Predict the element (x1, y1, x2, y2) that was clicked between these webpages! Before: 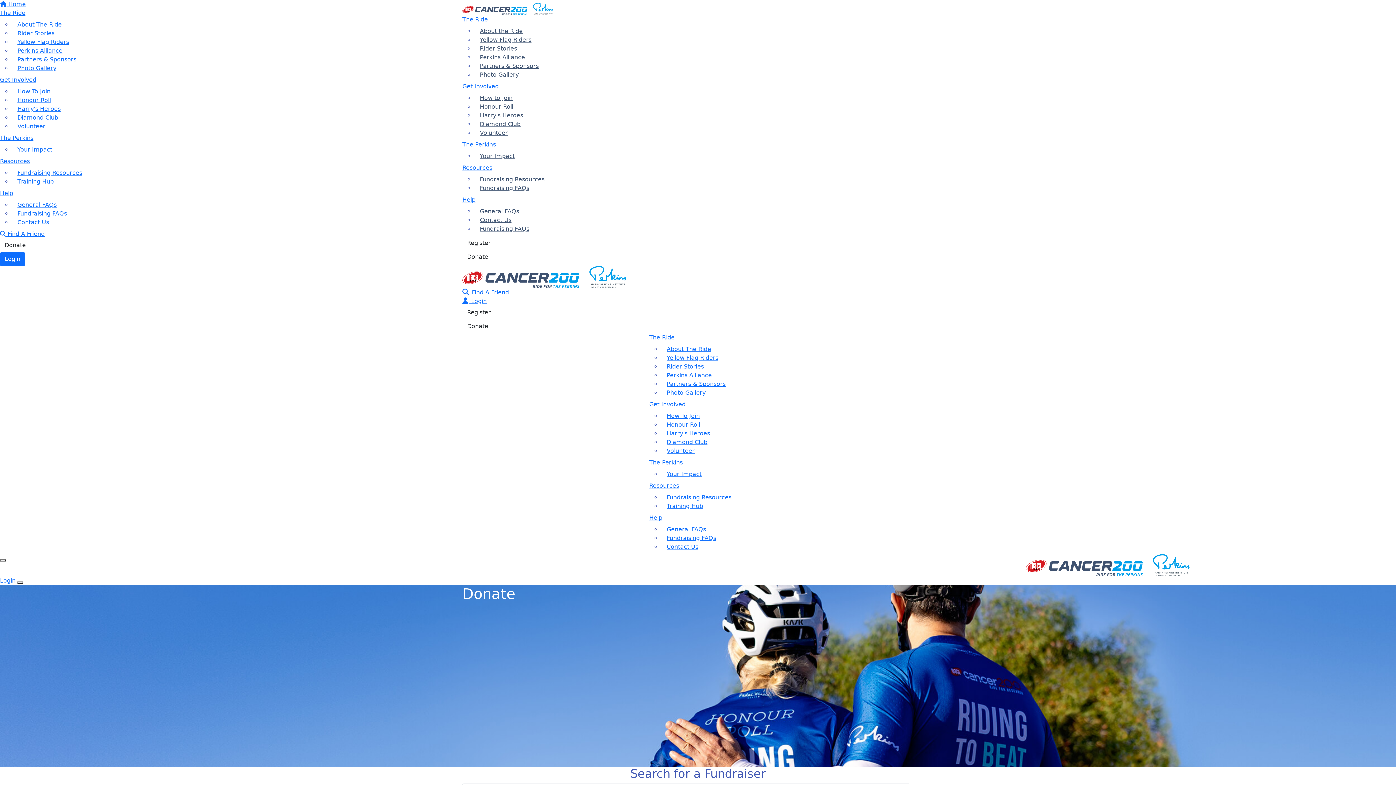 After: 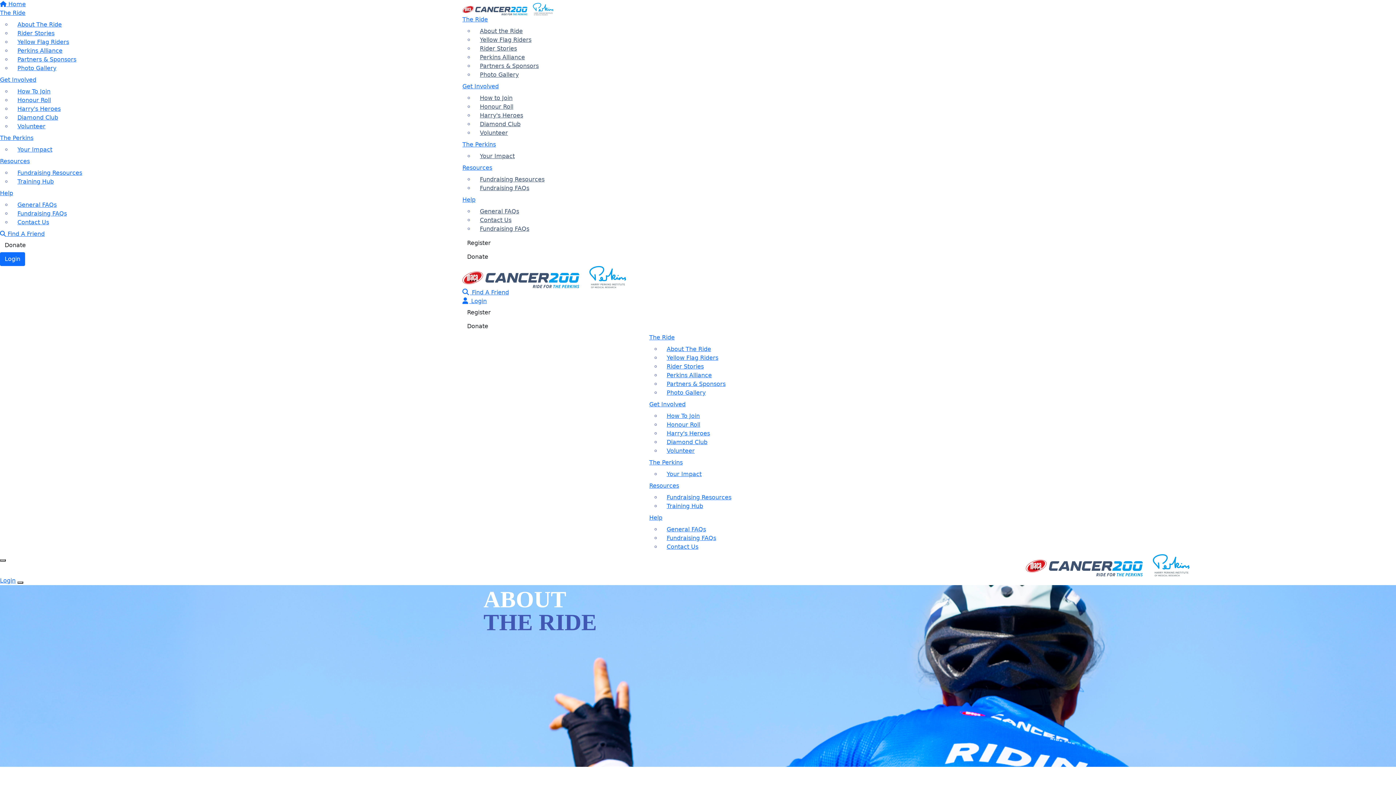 Action: bbox: (474, 24, 528, 37) label: About the Ride